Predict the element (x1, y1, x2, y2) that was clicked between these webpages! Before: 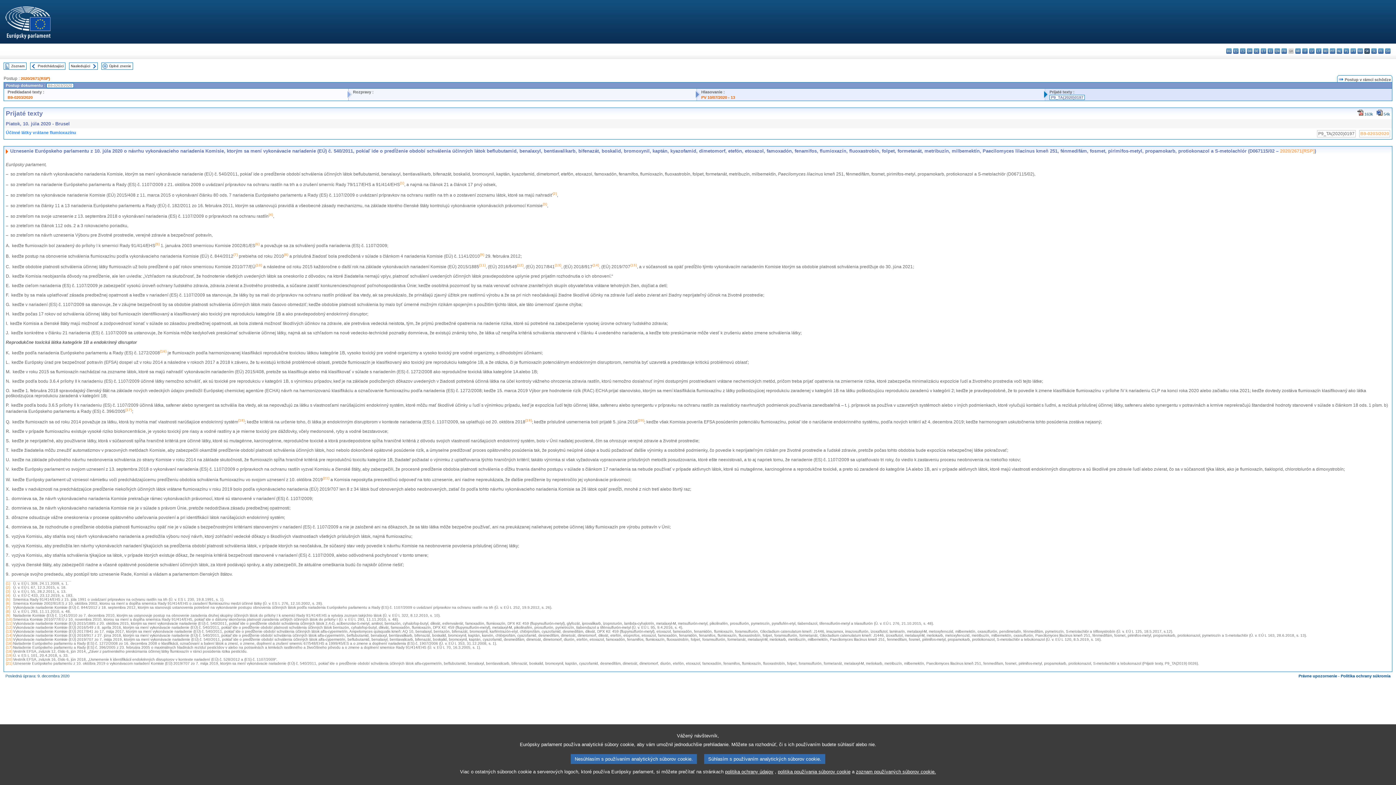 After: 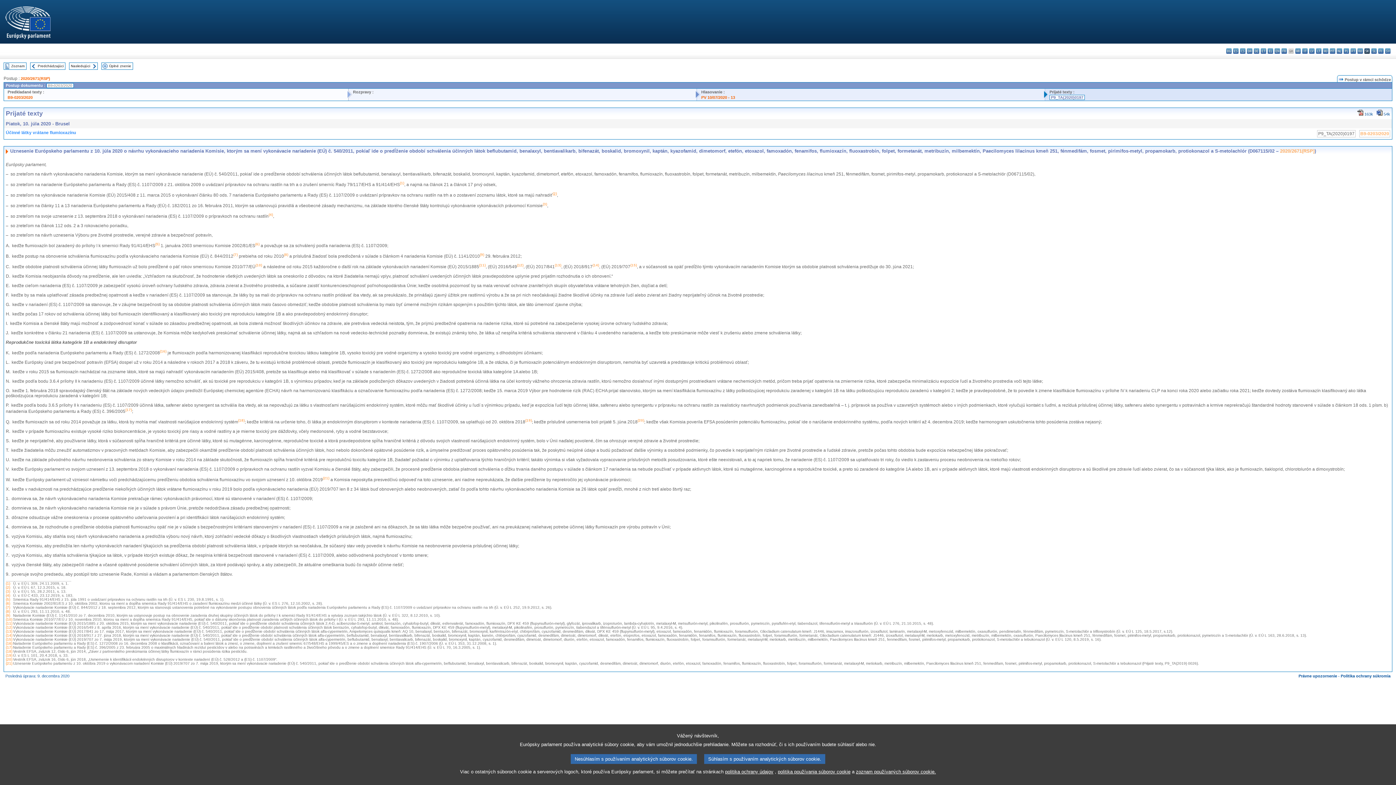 Action: bbox: (552, 192, 557, 197) label: (2)